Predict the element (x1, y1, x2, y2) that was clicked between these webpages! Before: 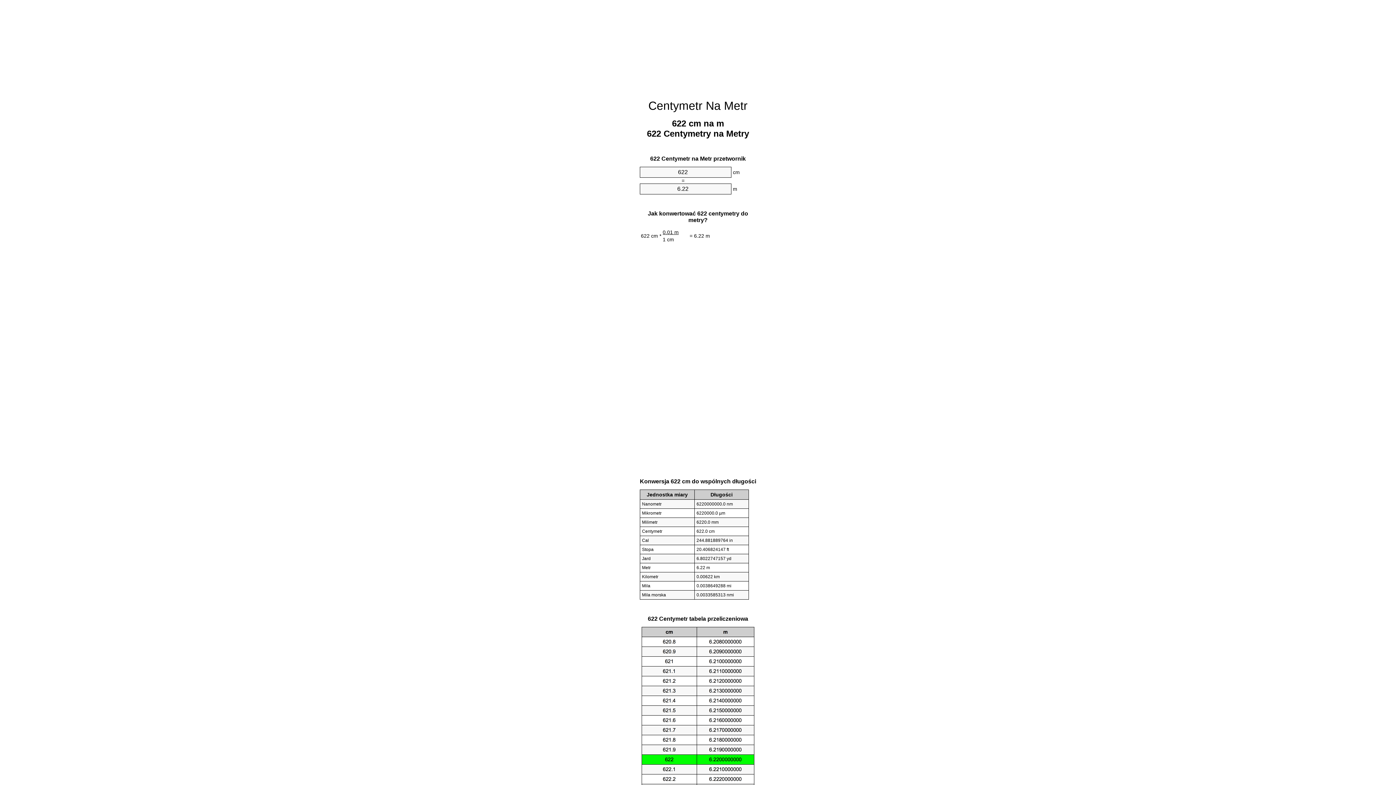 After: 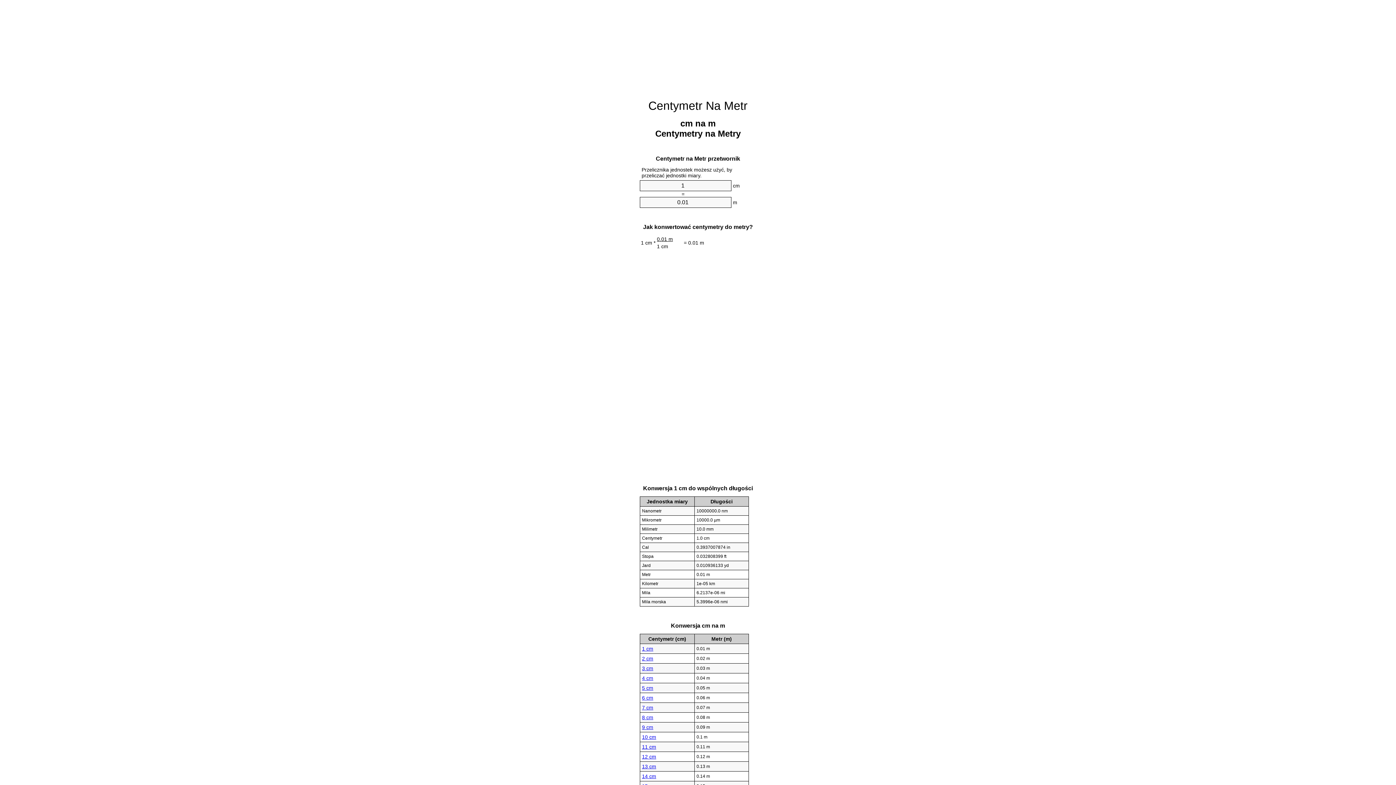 Action: bbox: (648, 99, 747, 112) label: Centymetr Na Metr